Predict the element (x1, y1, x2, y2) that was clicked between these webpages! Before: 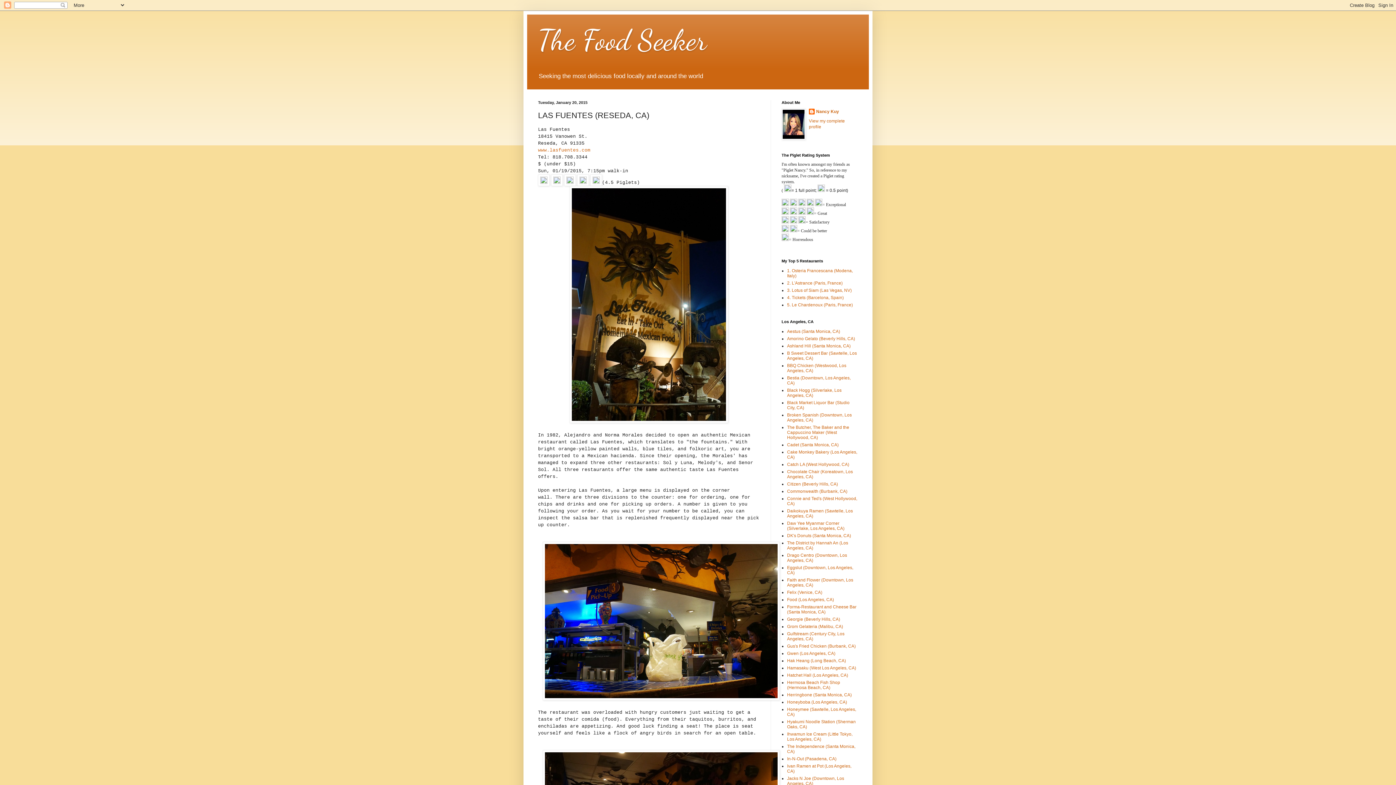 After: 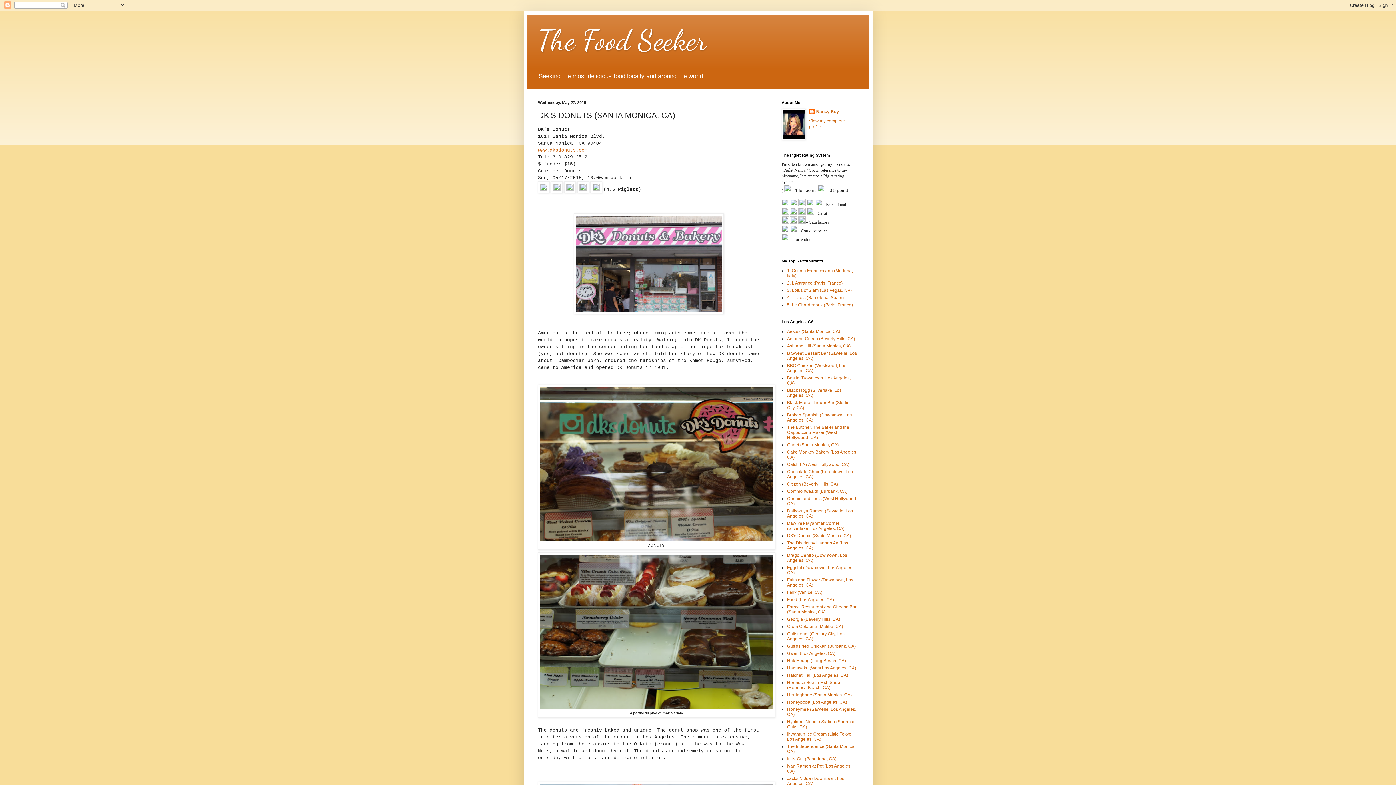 Action: bbox: (787, 533, 851, 538) label: DK's Donuts (Santa Monica, CA)